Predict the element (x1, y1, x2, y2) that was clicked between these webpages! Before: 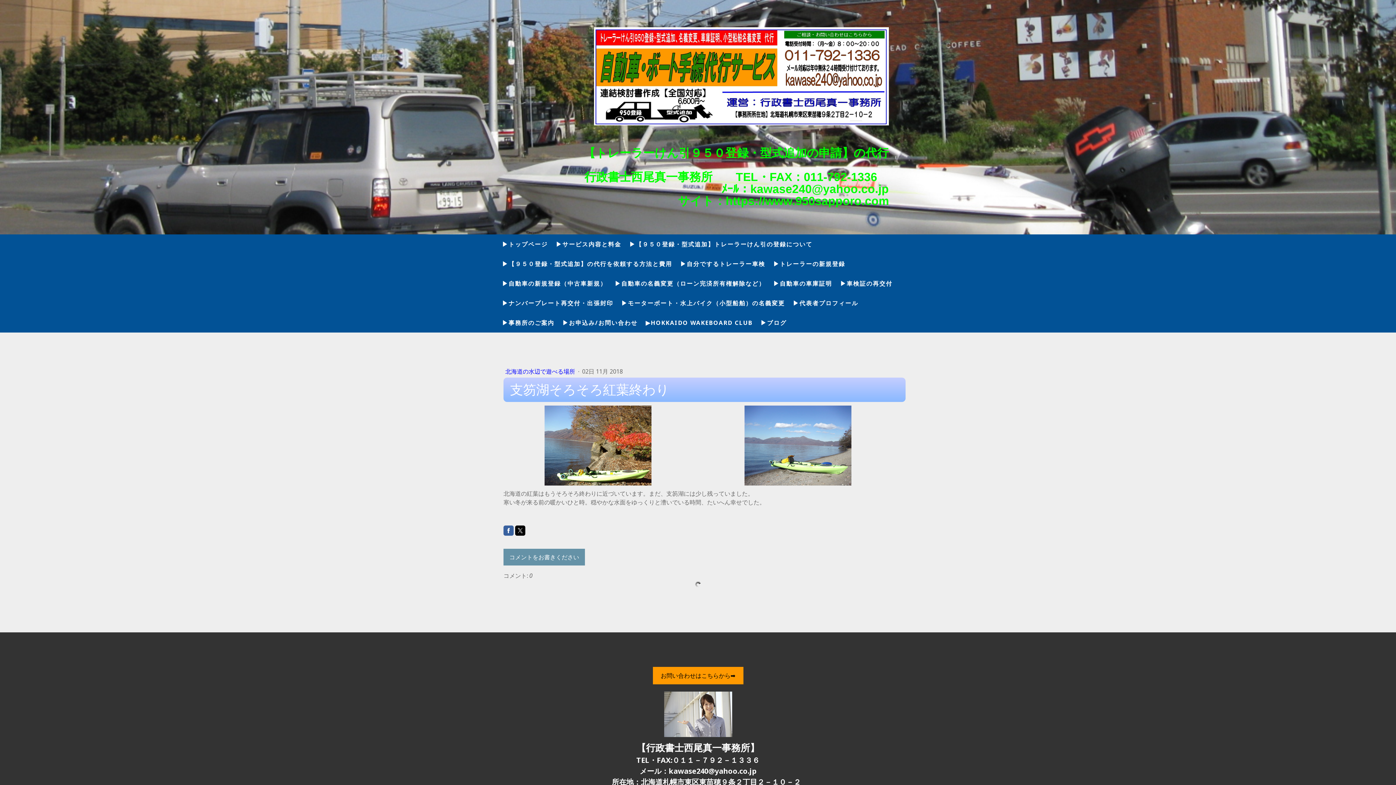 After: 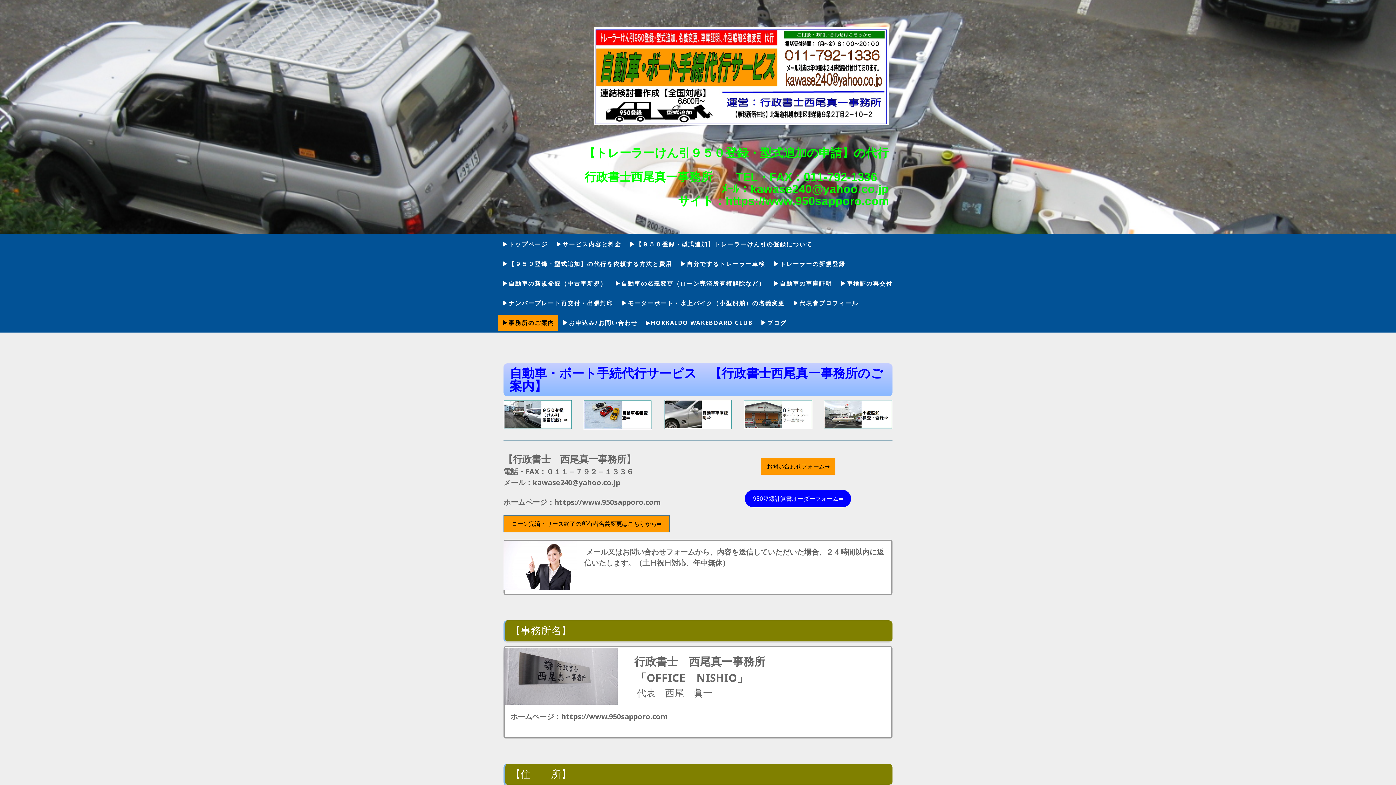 Action: bbox: (498, 314, 558, 330) label: ▶事務所のご案内